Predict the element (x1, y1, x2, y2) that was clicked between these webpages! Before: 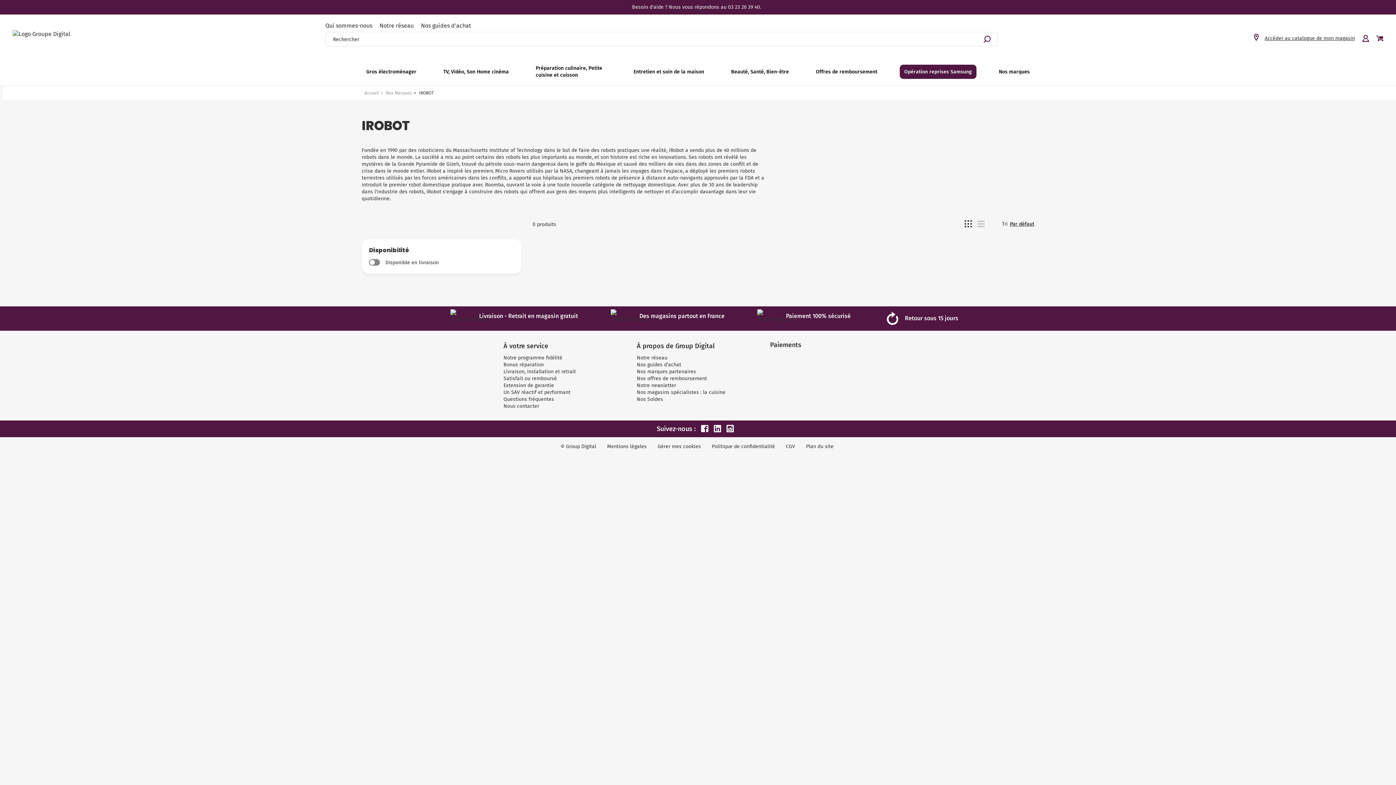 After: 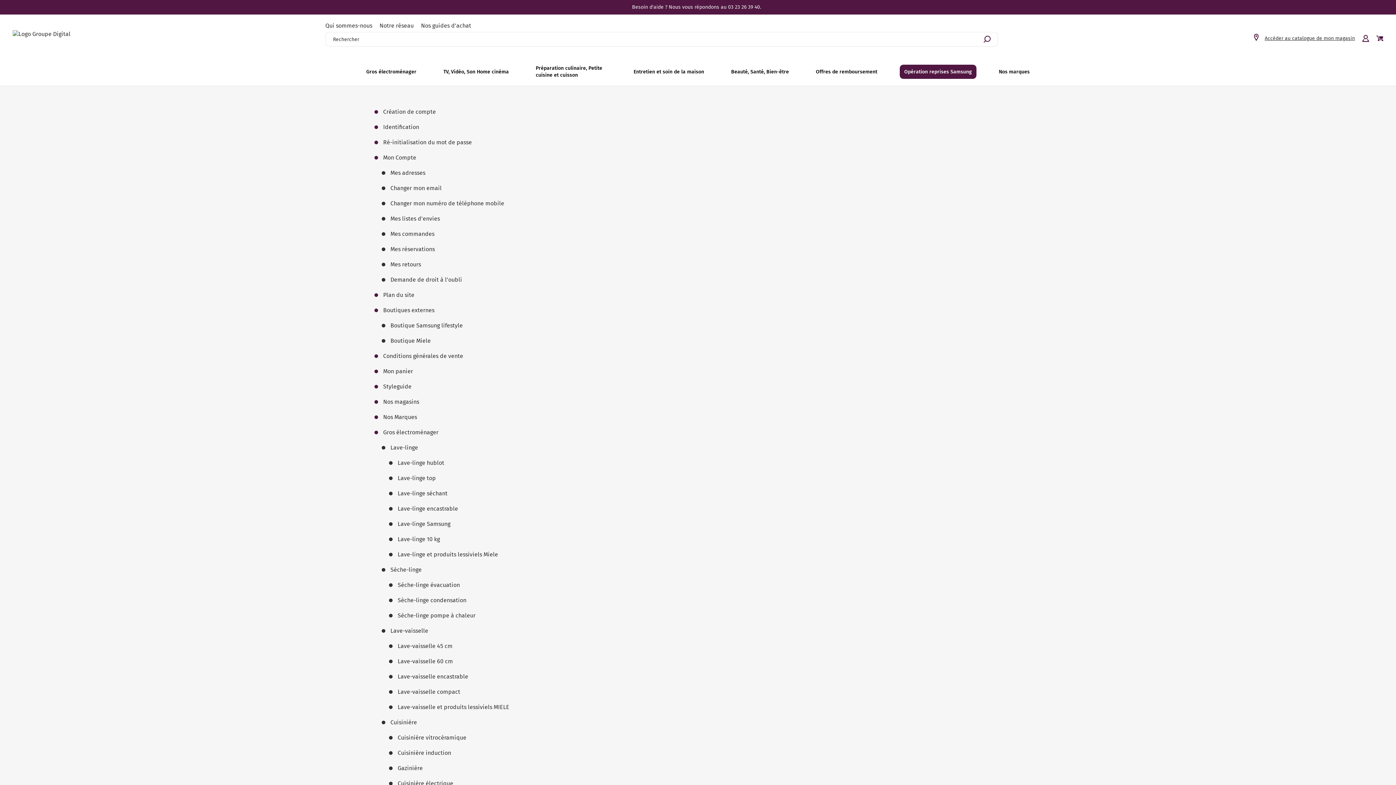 Action: bbox: (806, 443, 833, 449) label: Plan du site